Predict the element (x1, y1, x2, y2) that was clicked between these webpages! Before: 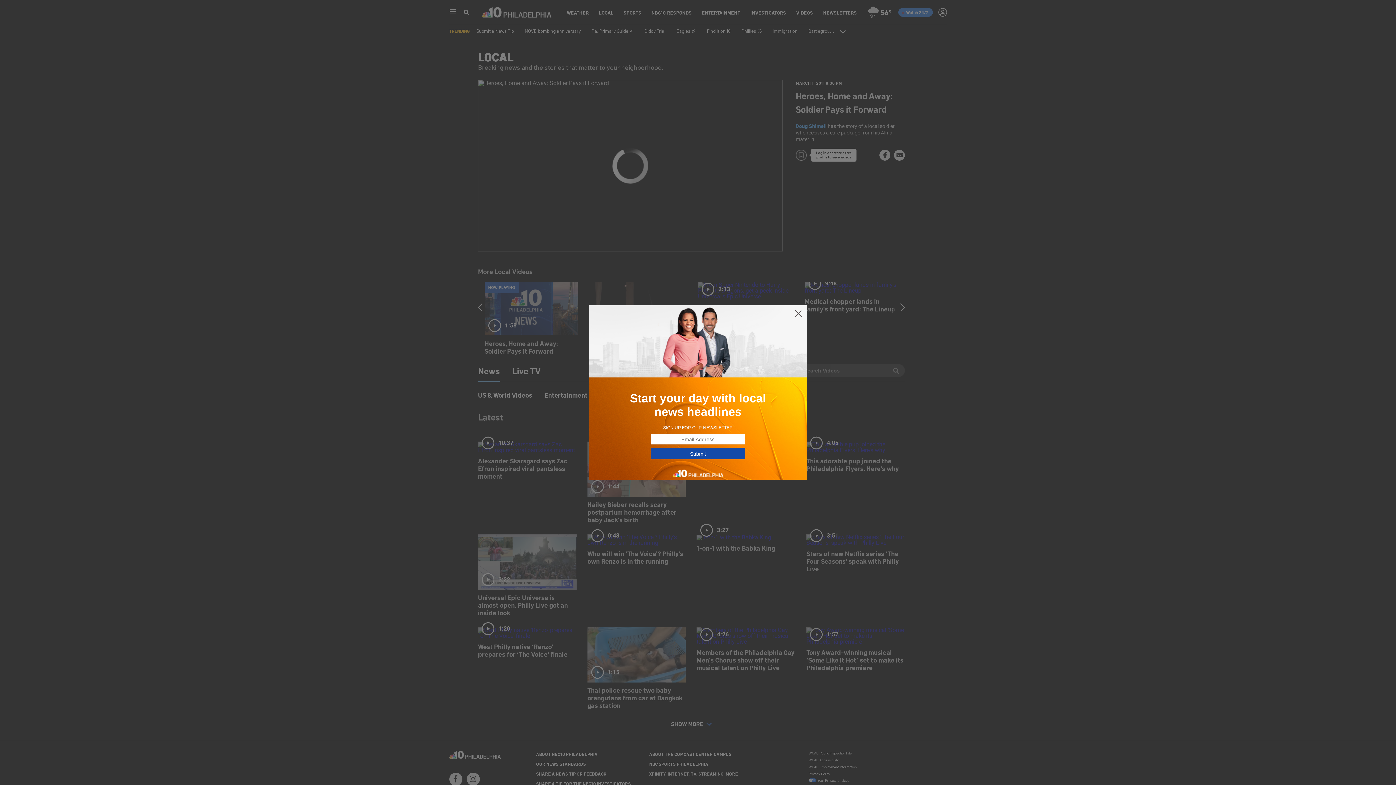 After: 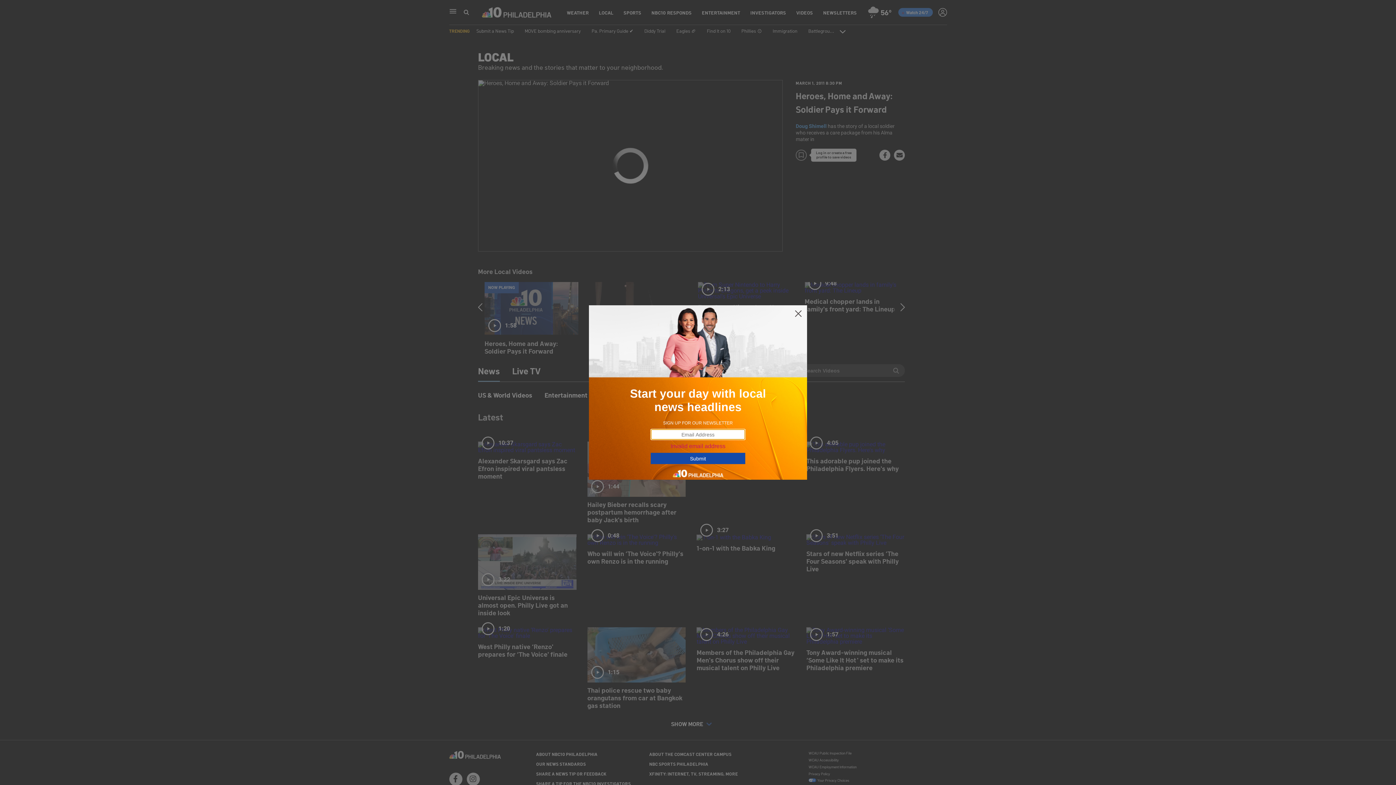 Action: bbox: (650, 448, 745, 459) label: Submit